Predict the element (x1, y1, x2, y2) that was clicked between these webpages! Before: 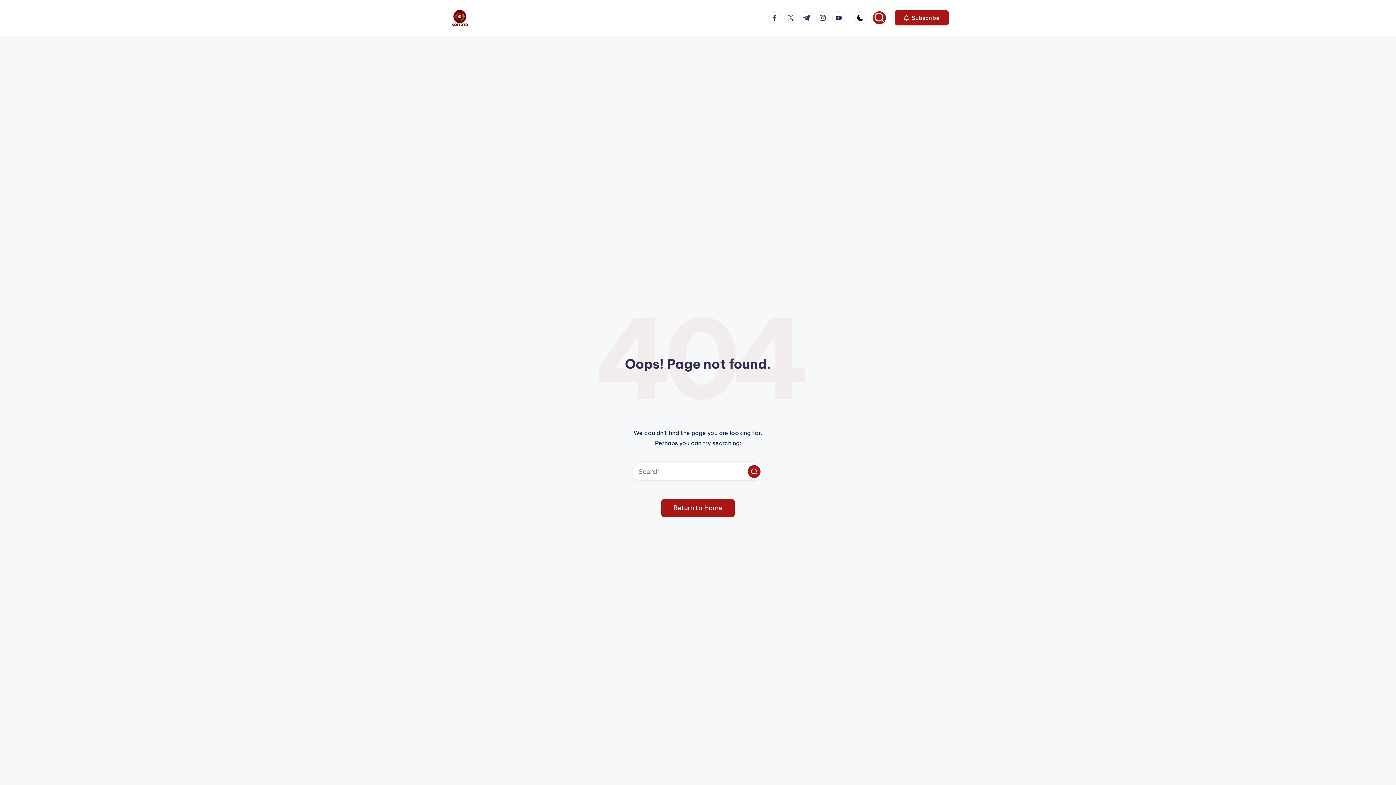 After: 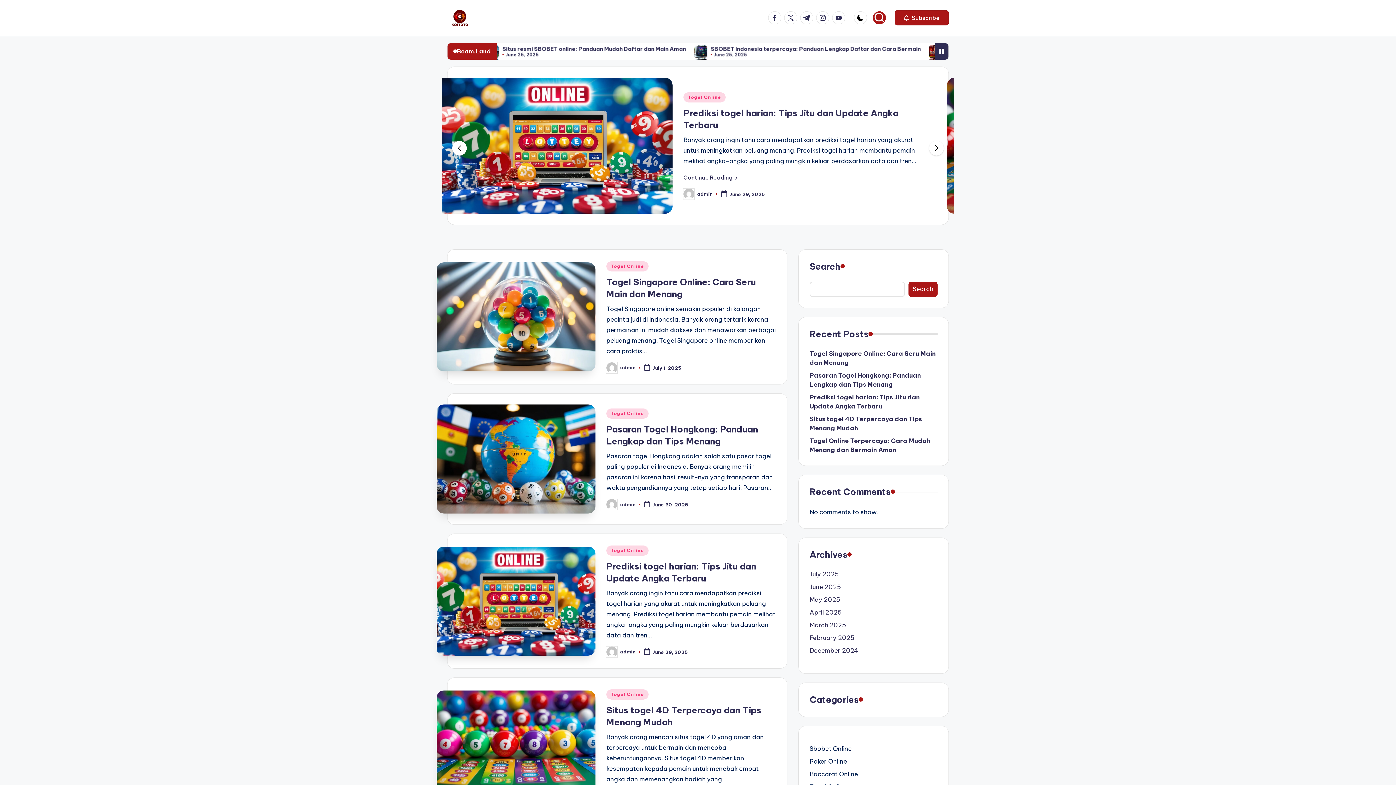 Action: bbox: (661, 499, 734, 517) label: Return to Home